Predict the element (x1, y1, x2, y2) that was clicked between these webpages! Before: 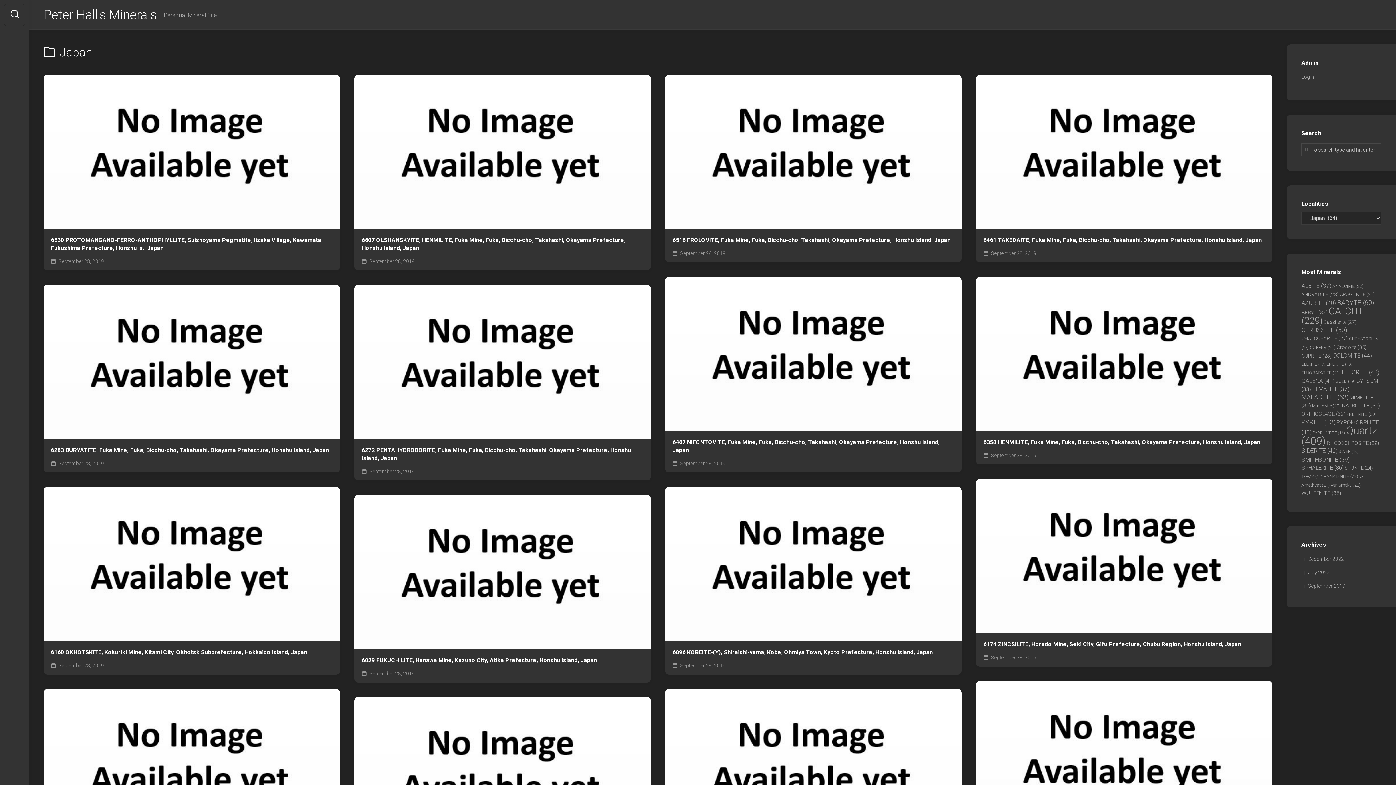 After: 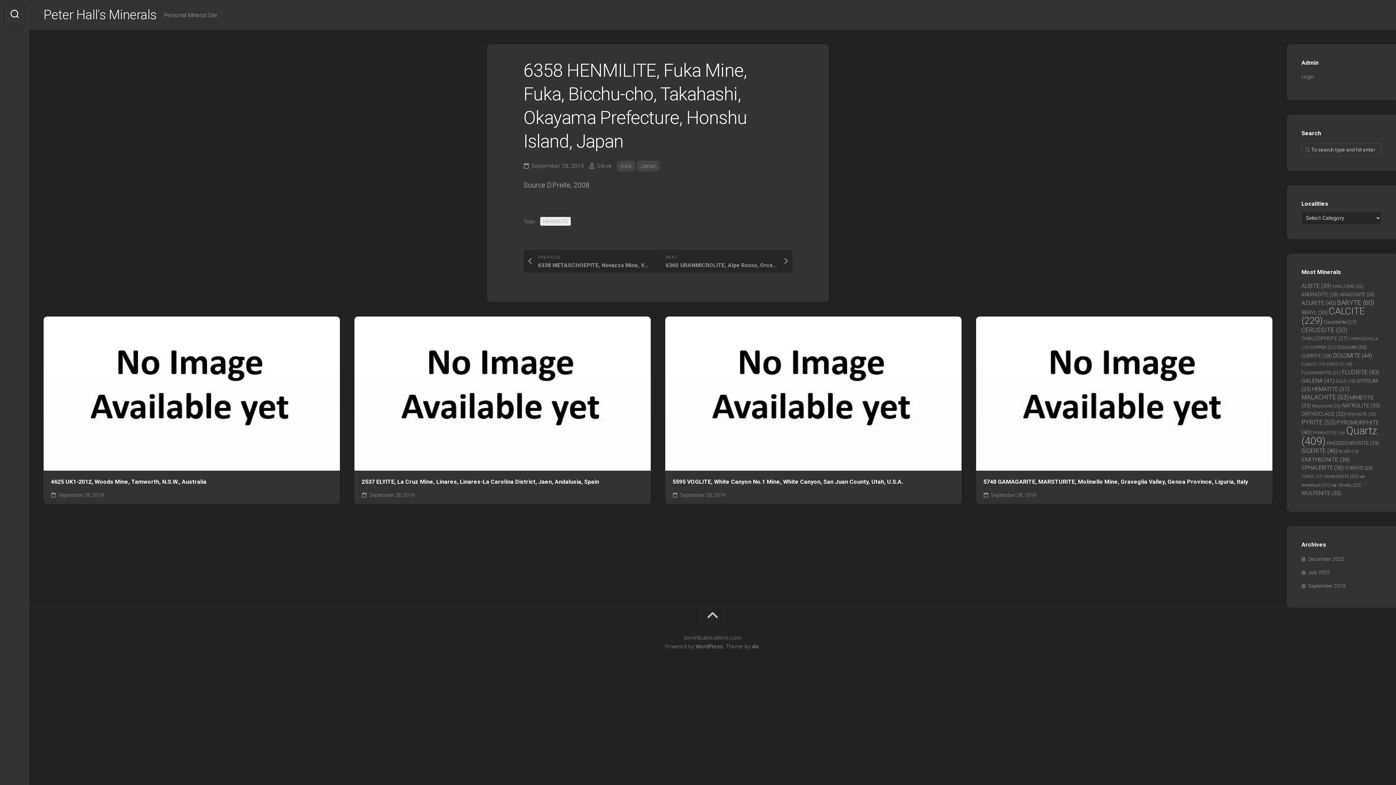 Action: bbox: (983, 438, 1265, 446) label: 6358 HENMILITE, Fuka Mine, Fuka, Bicchu-cho, Takahashi, Okayama Prefecture, Honshu Island, Japan